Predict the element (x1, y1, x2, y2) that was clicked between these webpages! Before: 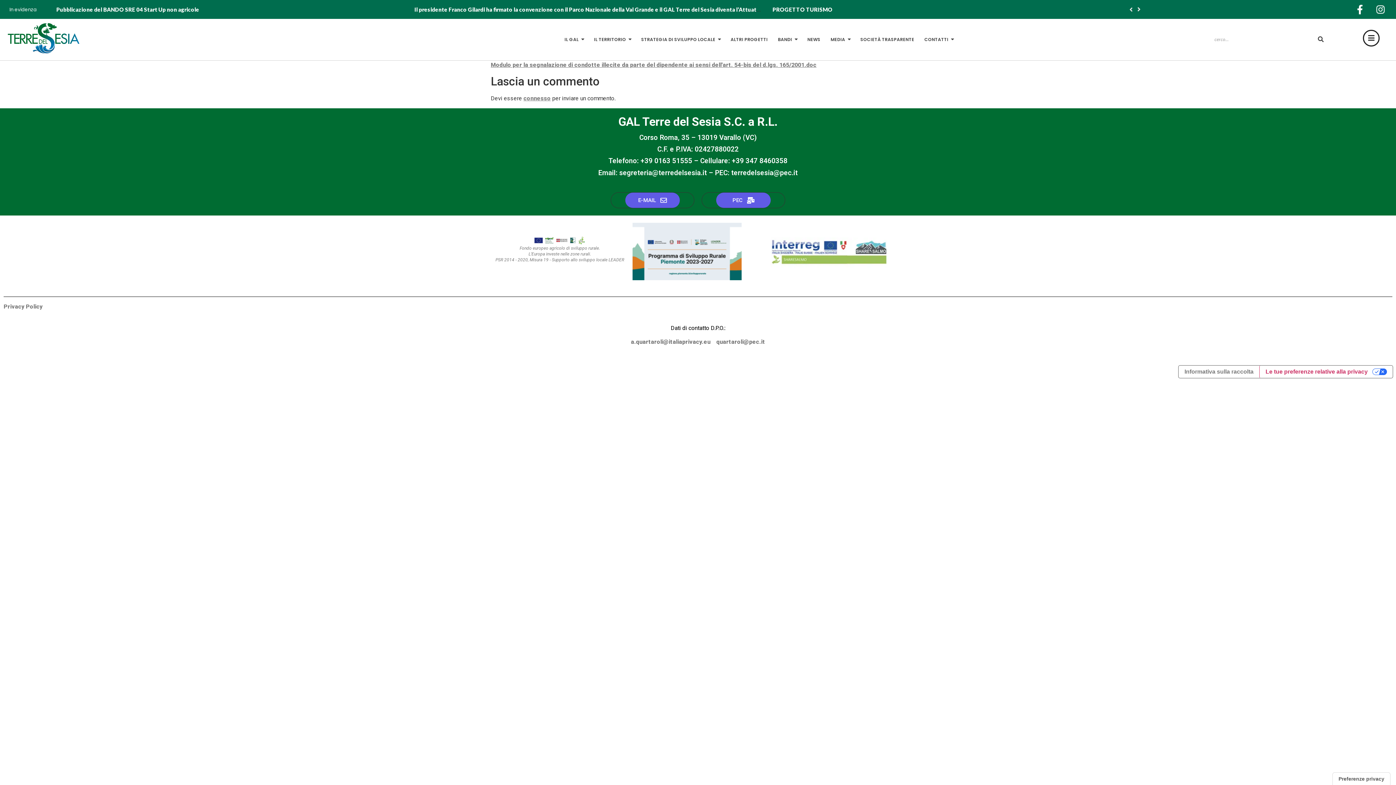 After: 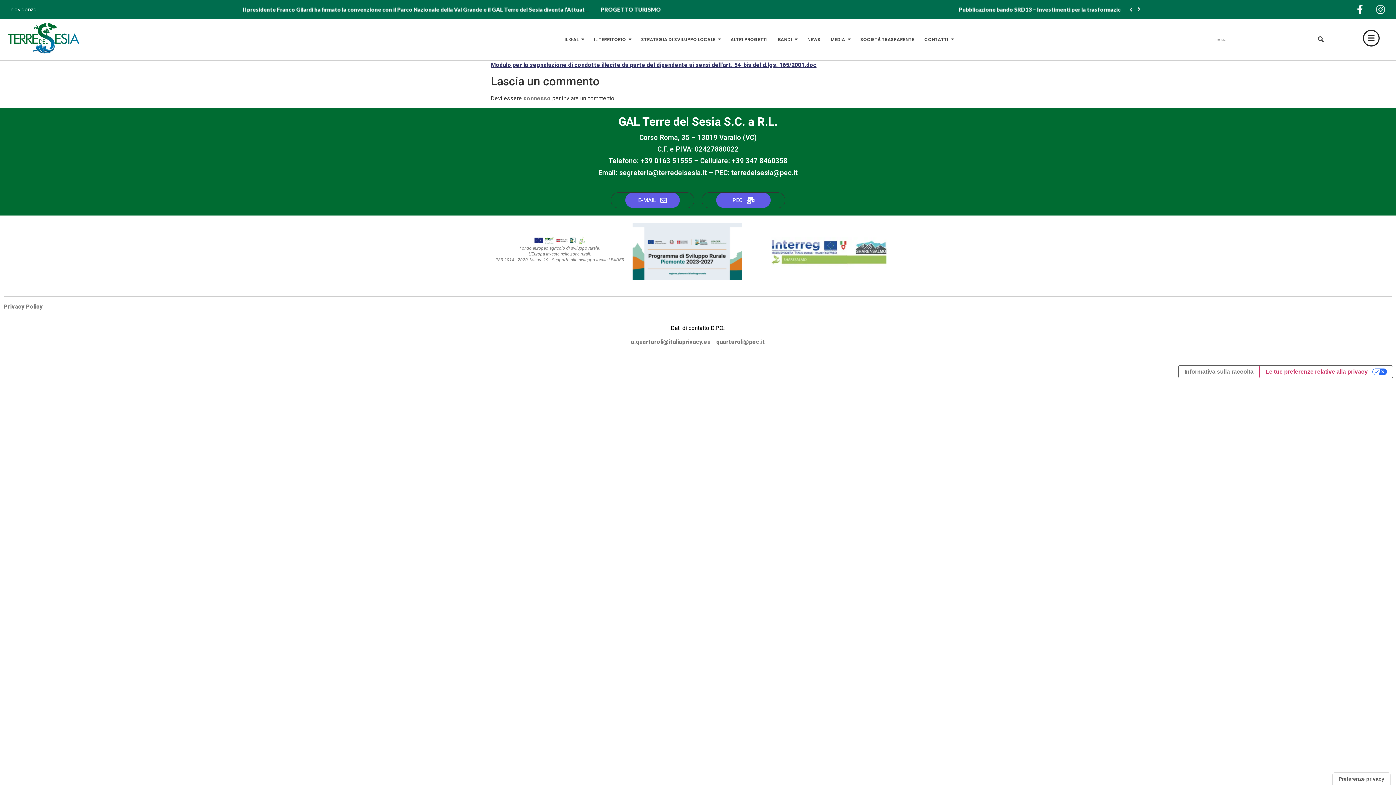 Action: bbox: (490, 61, 816, 68) label: Modulo per la segnalazione di condotte illecite da parte del dipendente ai sensi dell'art. 54-bis del d.lgs. 165/2001.doc